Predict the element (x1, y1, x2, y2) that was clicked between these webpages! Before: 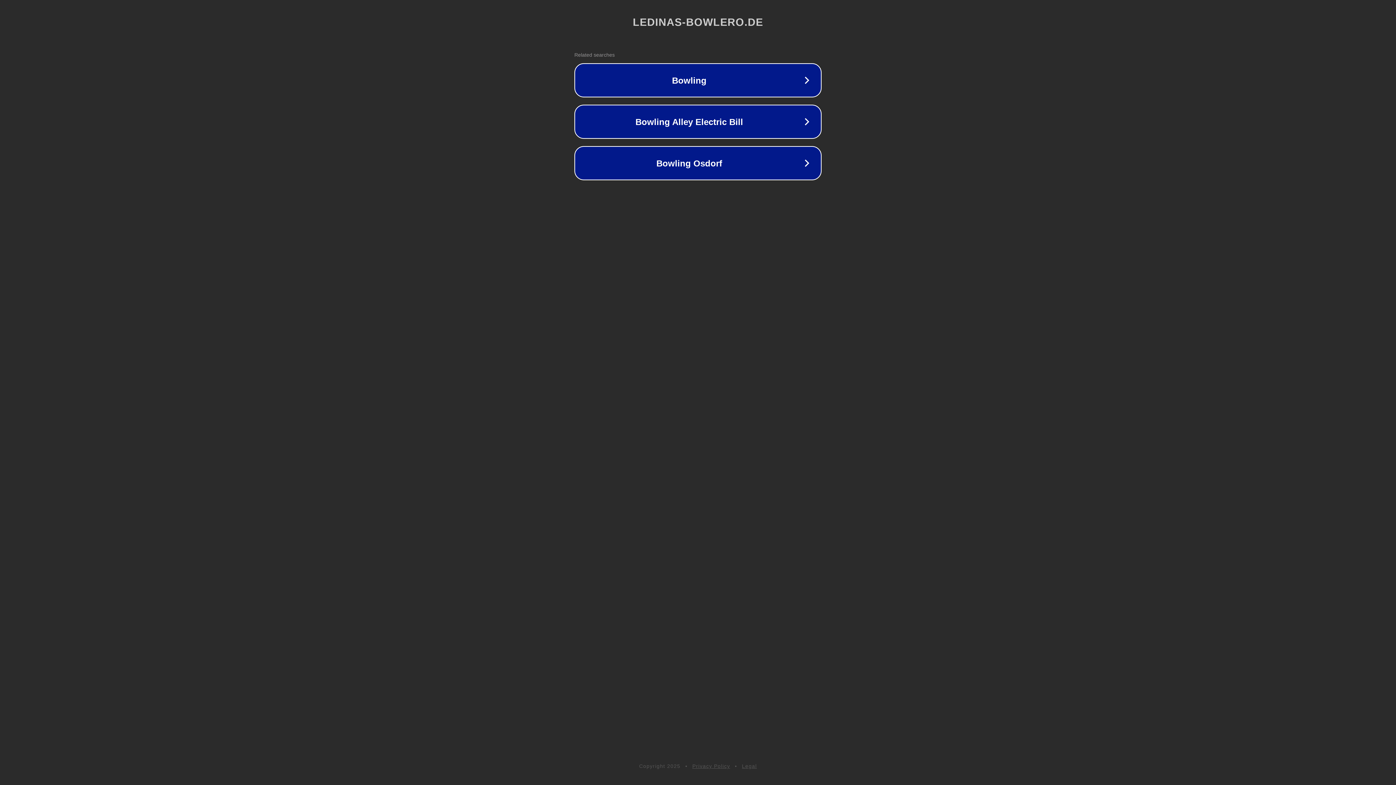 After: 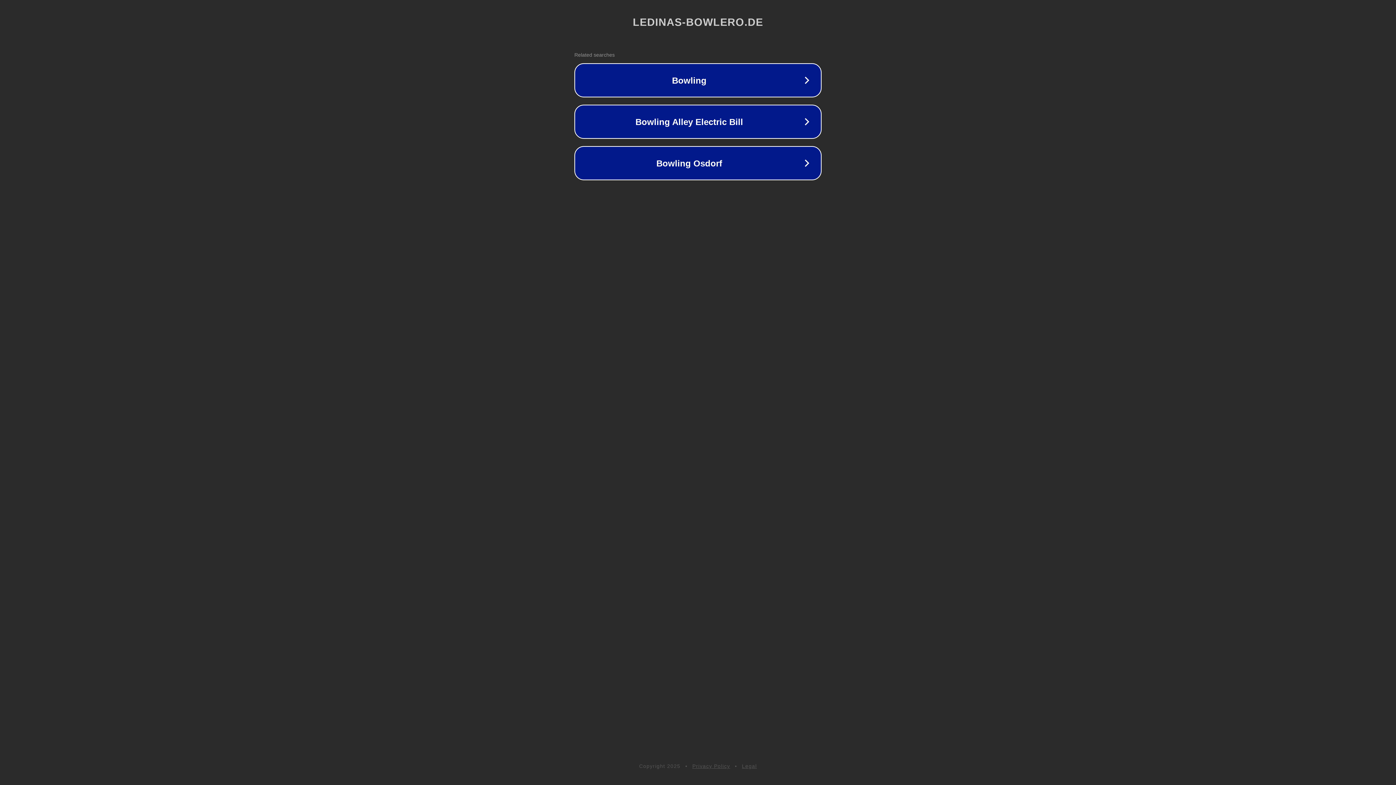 Action: label: Legal bbox: (742, 763, 757, 769)